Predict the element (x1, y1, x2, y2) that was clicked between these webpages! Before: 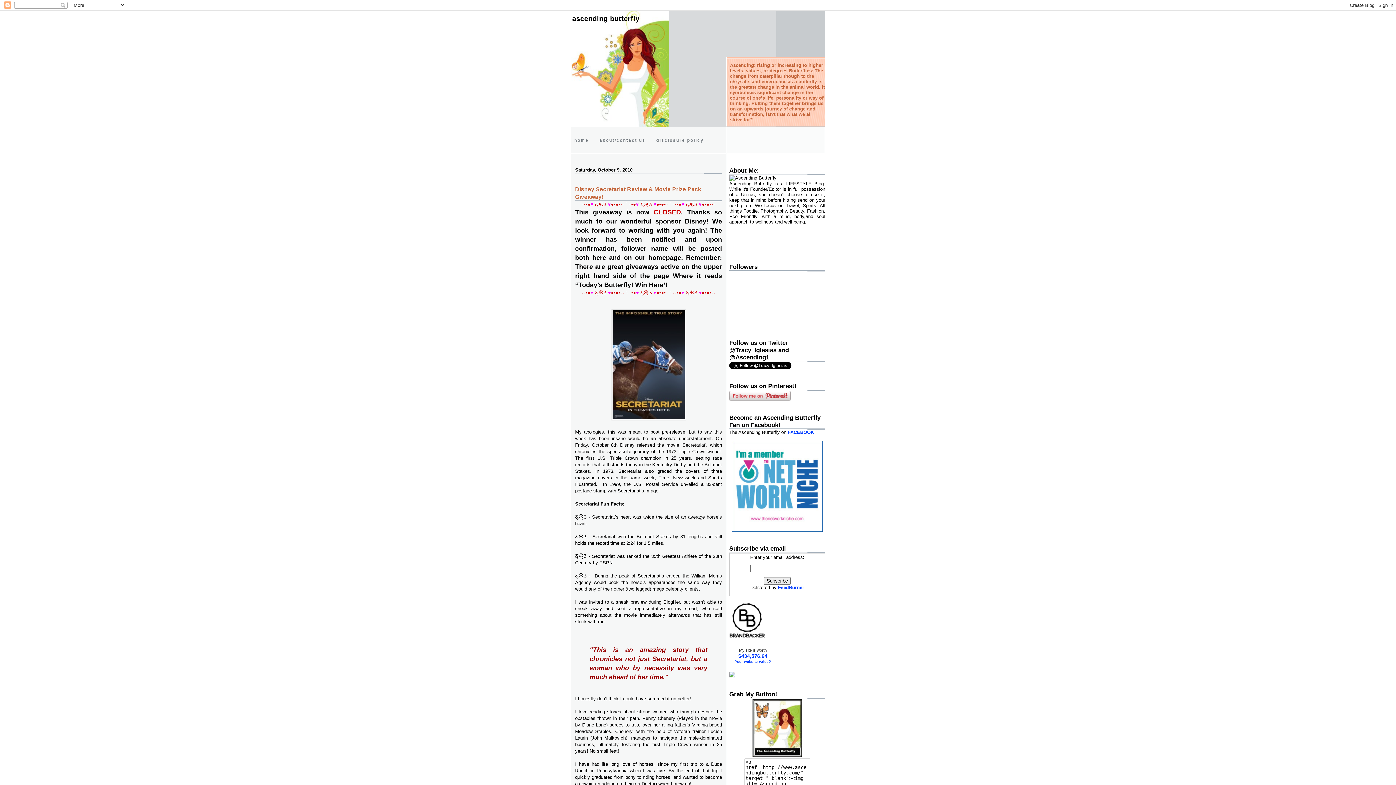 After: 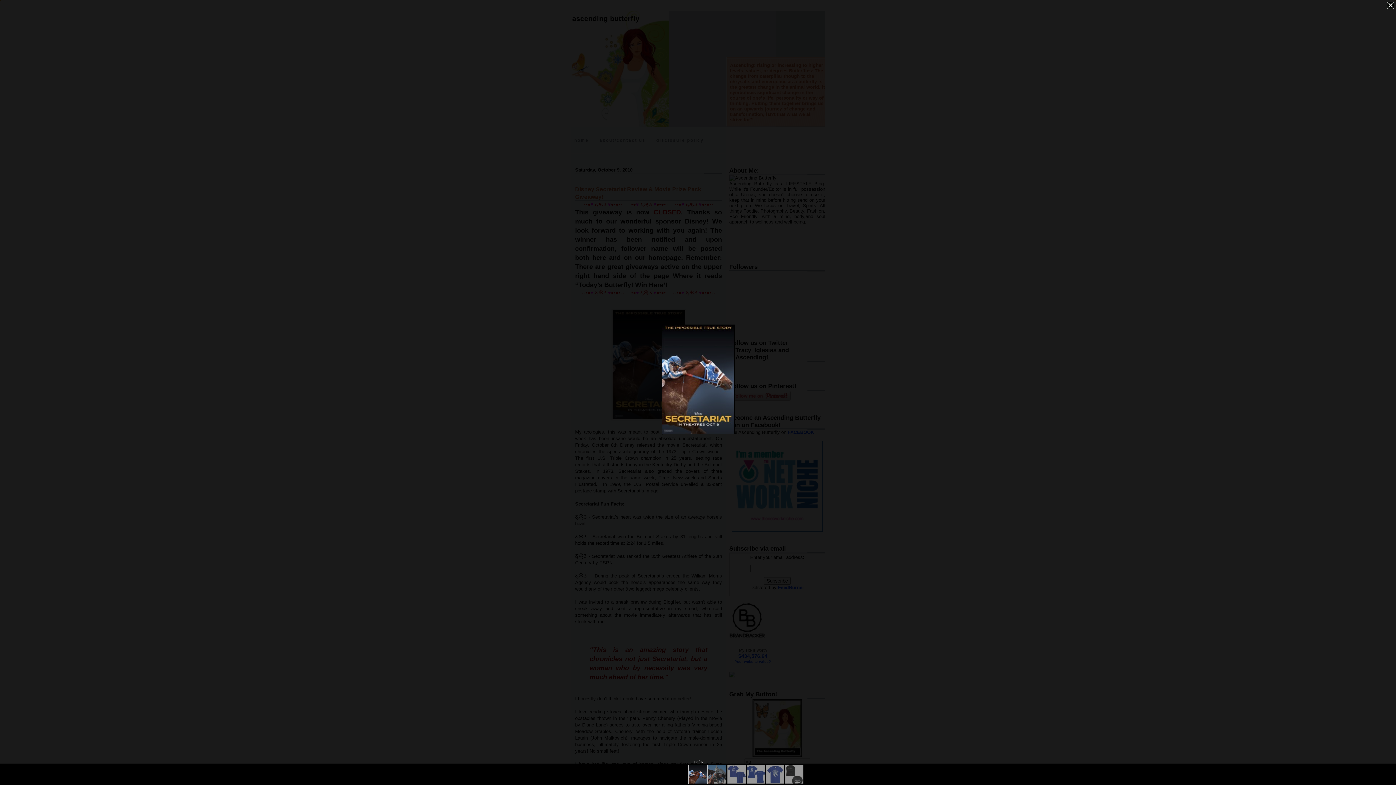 Action: bbox: (611, 416, 686, 421)